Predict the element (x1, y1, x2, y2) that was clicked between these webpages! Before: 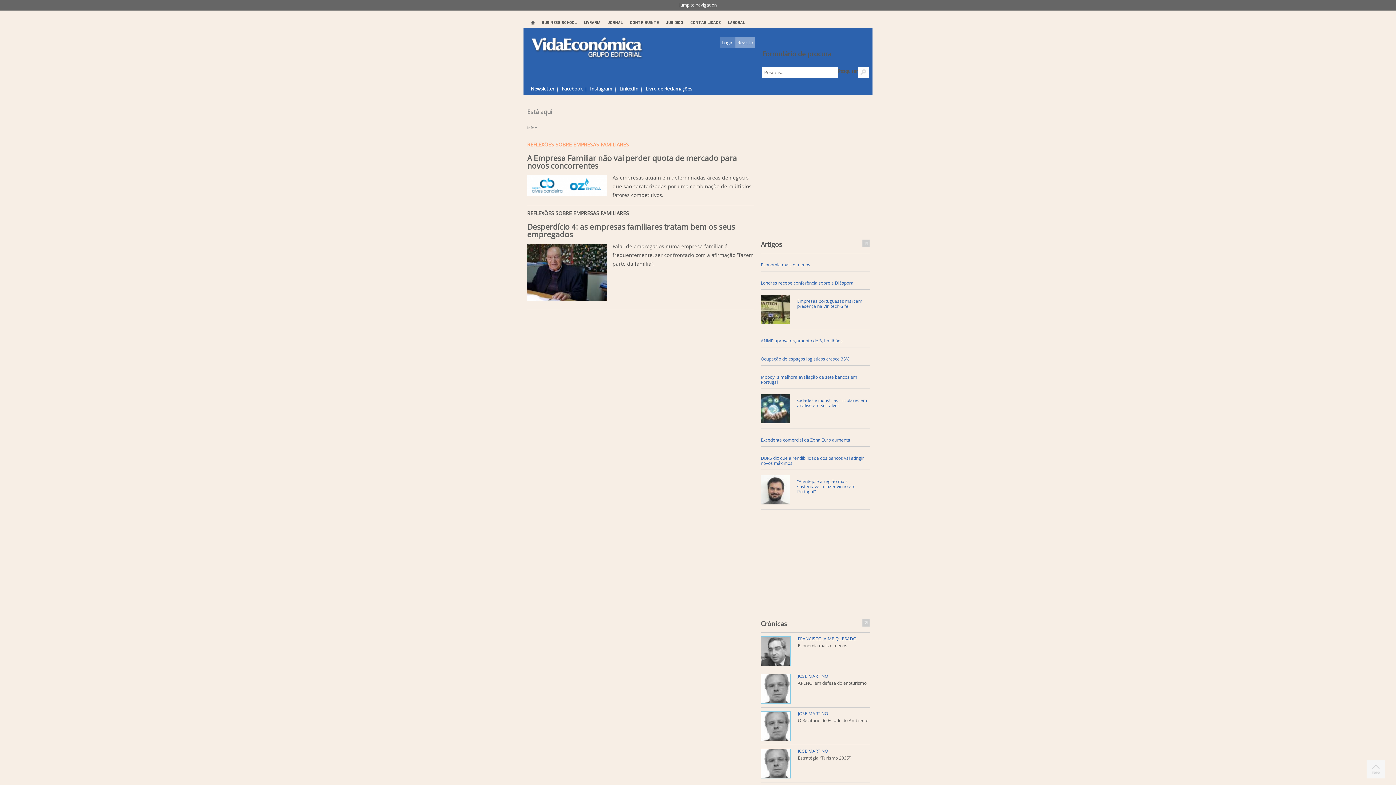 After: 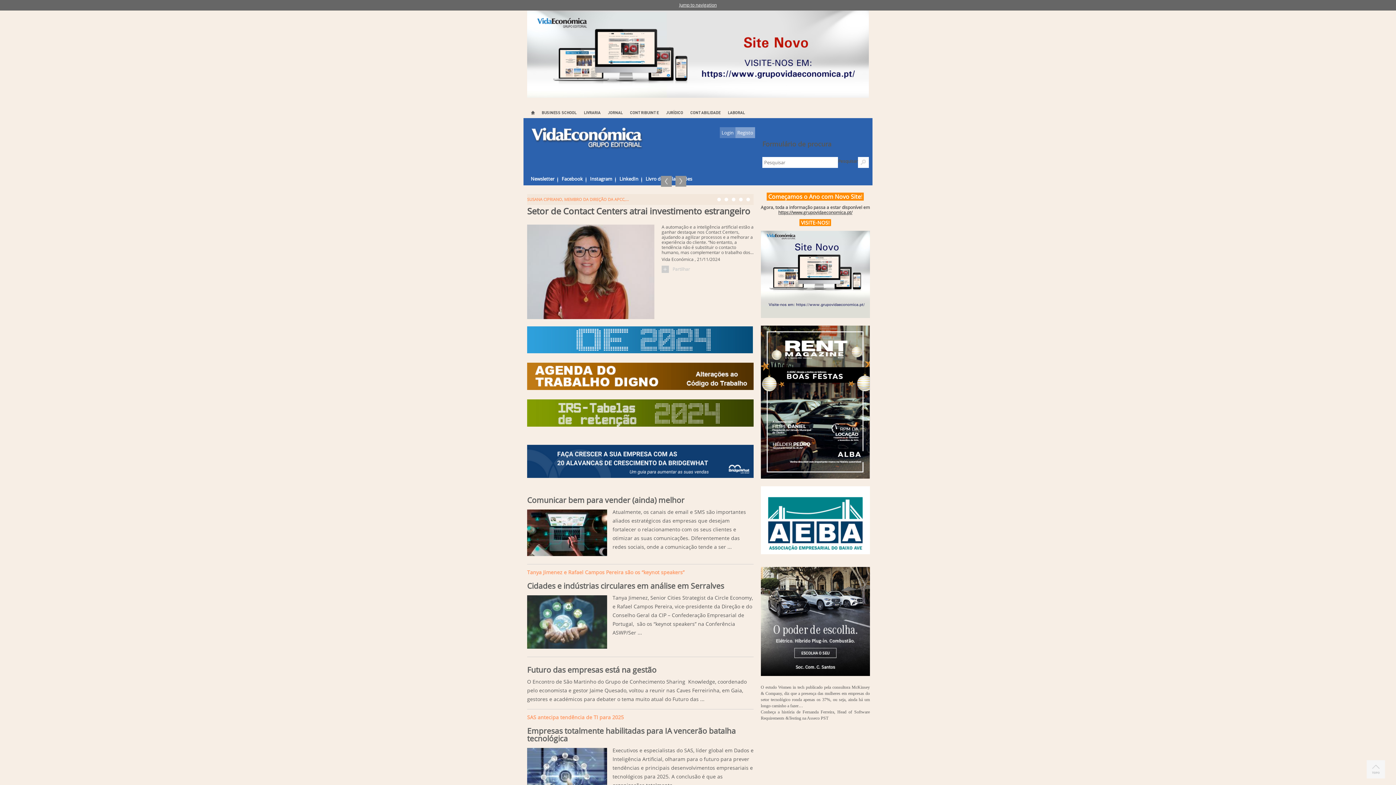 Action: label: HOME bbox: (527, 17, 538, 28)